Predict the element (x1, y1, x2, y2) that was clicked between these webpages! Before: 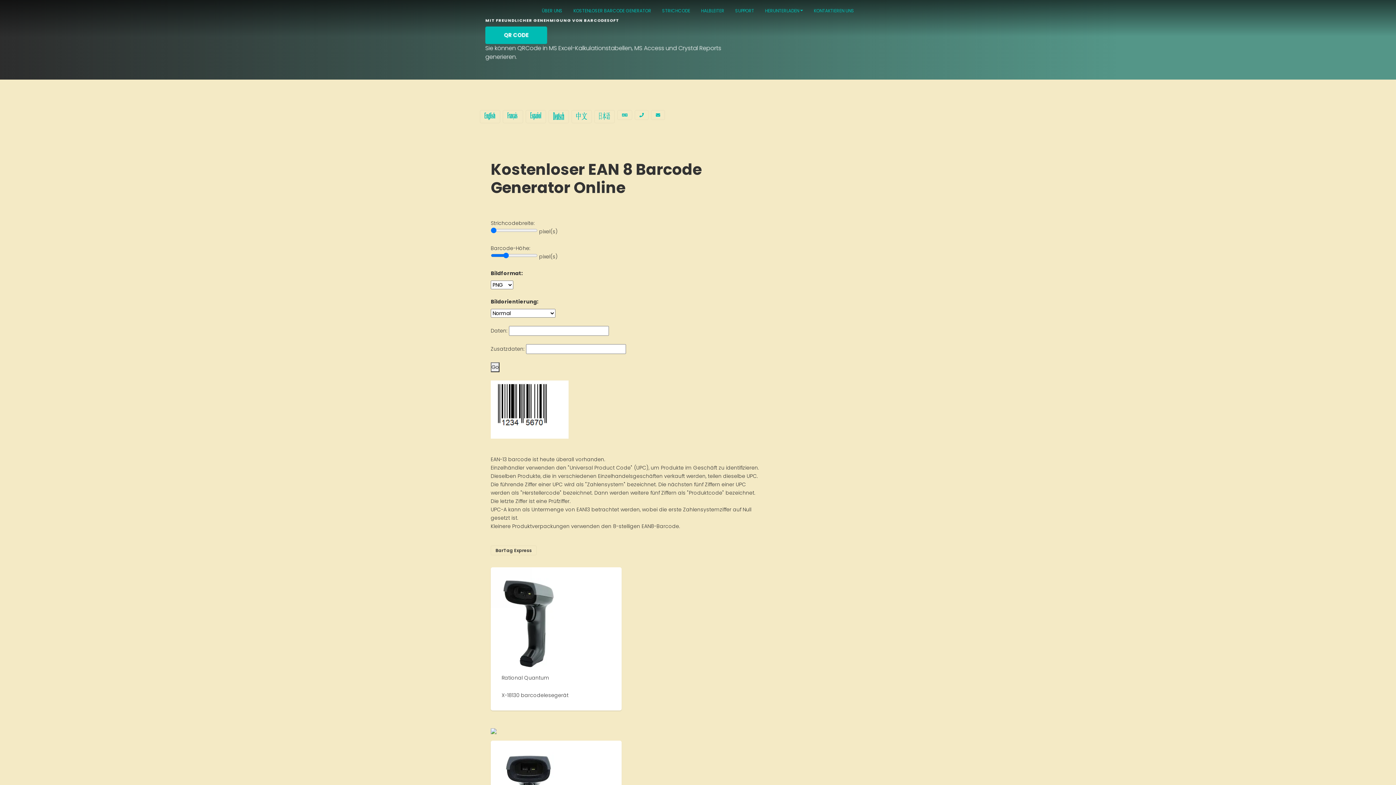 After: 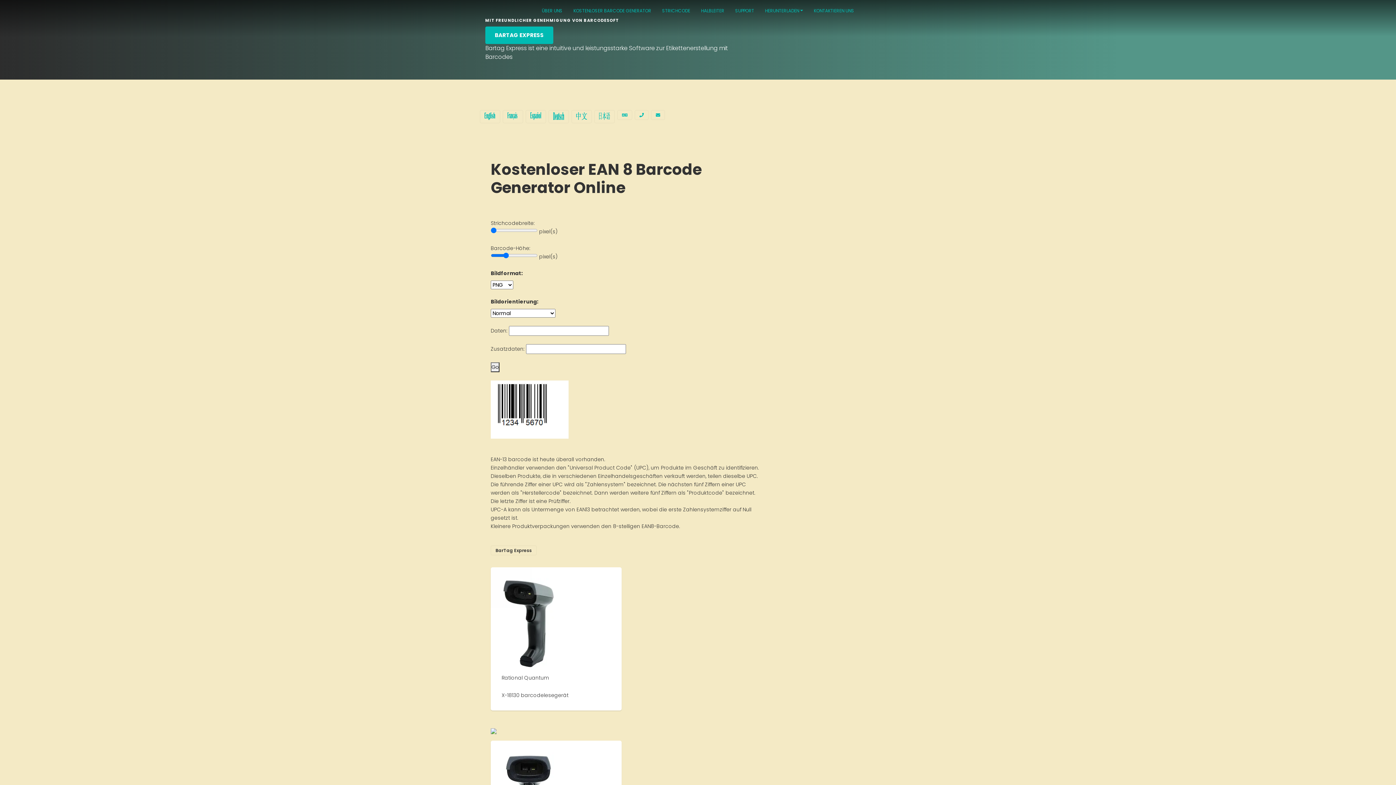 Action: bbox: (490, 727, 496, 735)